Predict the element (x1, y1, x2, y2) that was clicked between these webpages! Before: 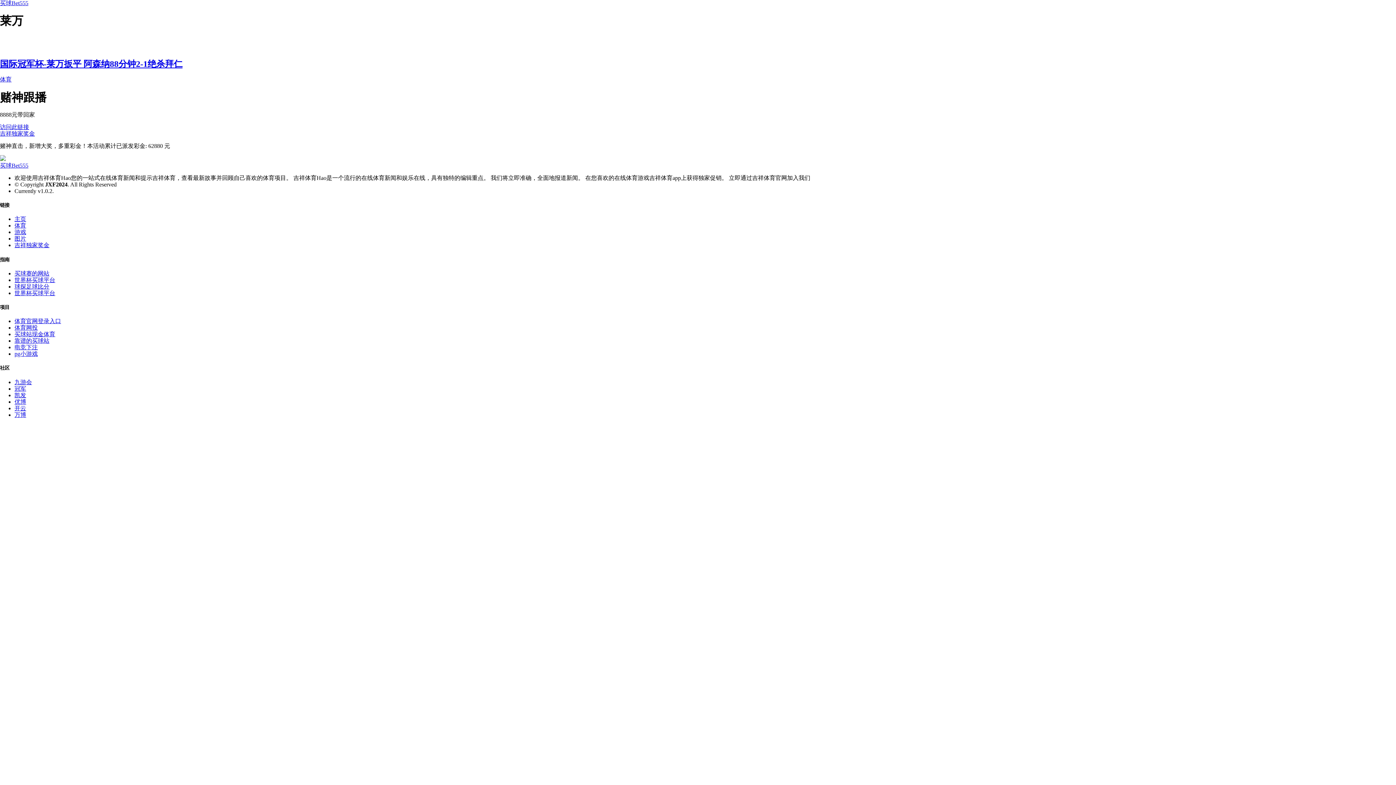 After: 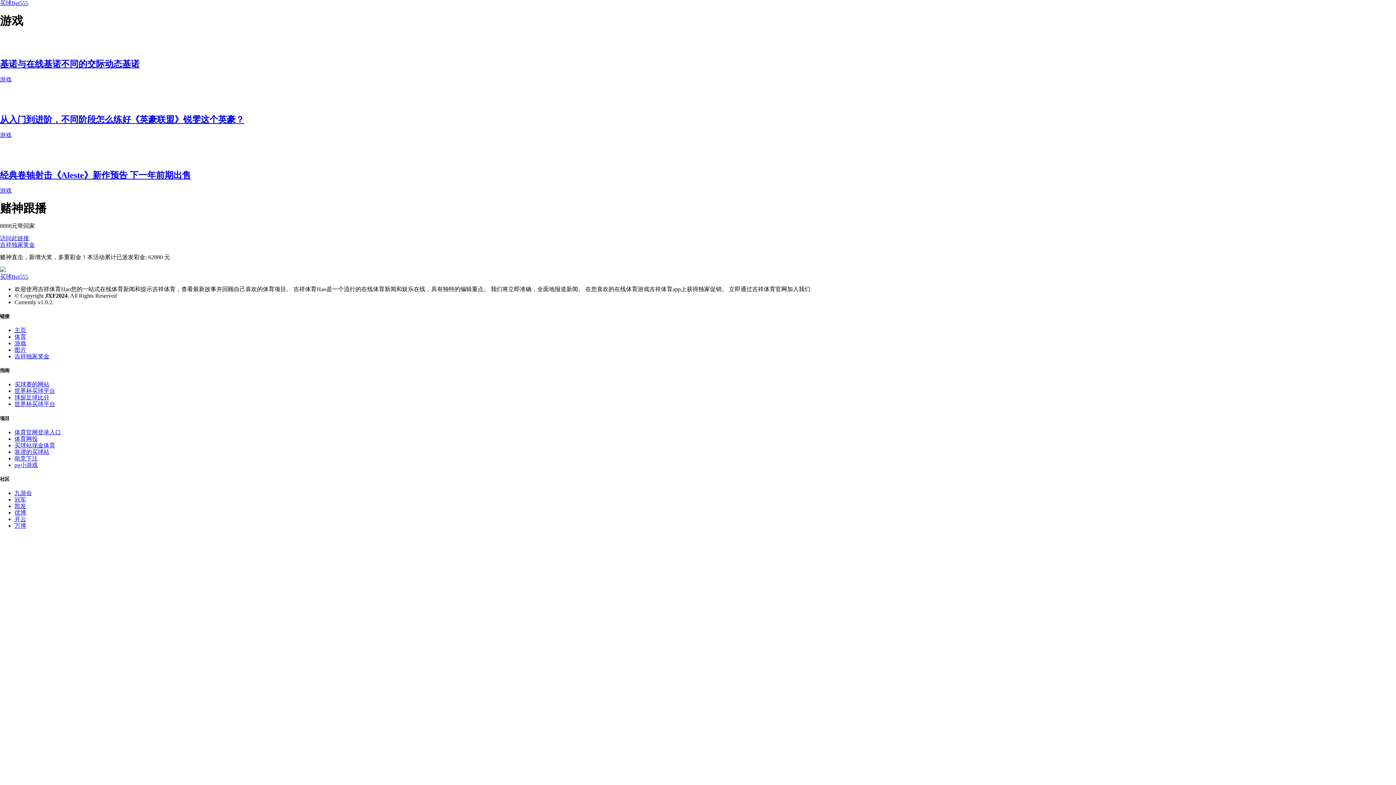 Action: label: 游戏 bbox: (14, 229, 26, 235)